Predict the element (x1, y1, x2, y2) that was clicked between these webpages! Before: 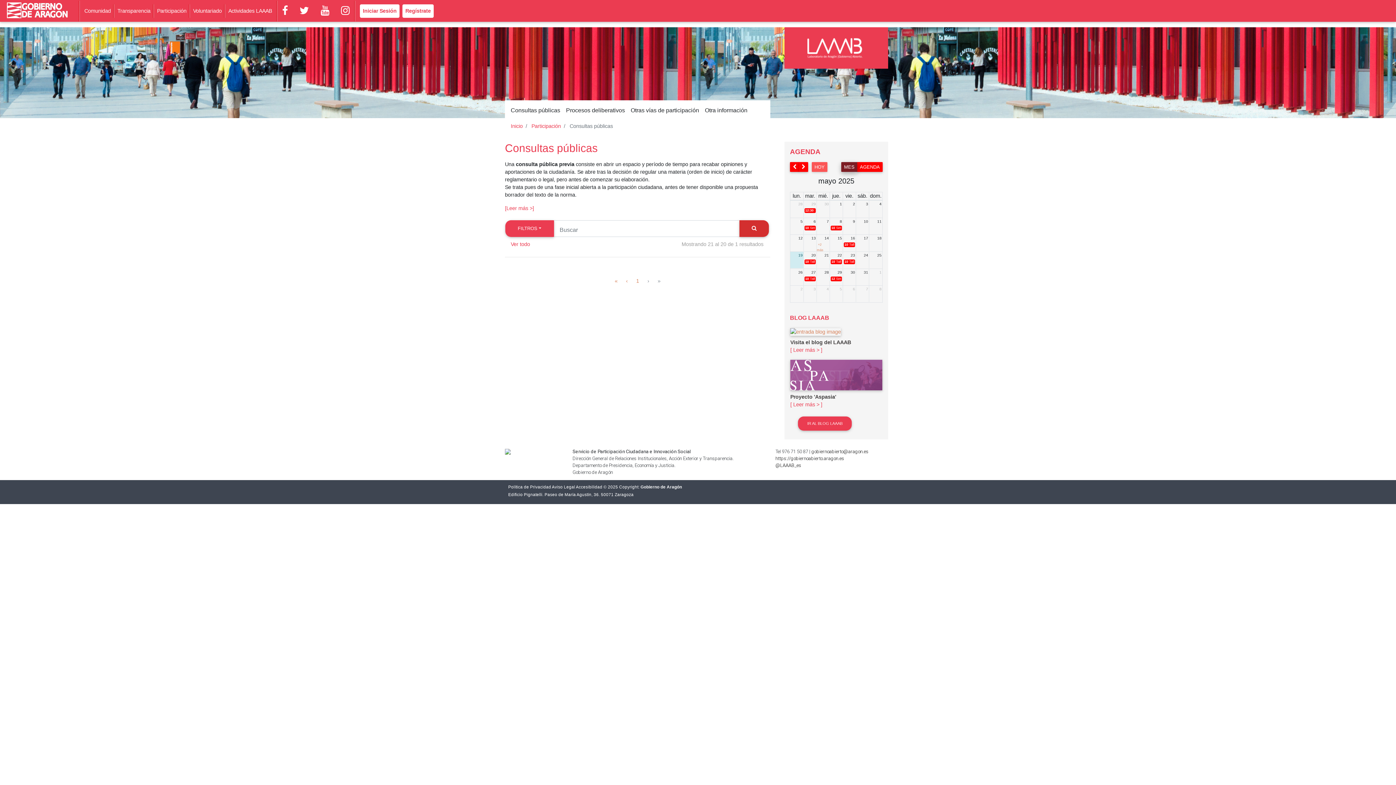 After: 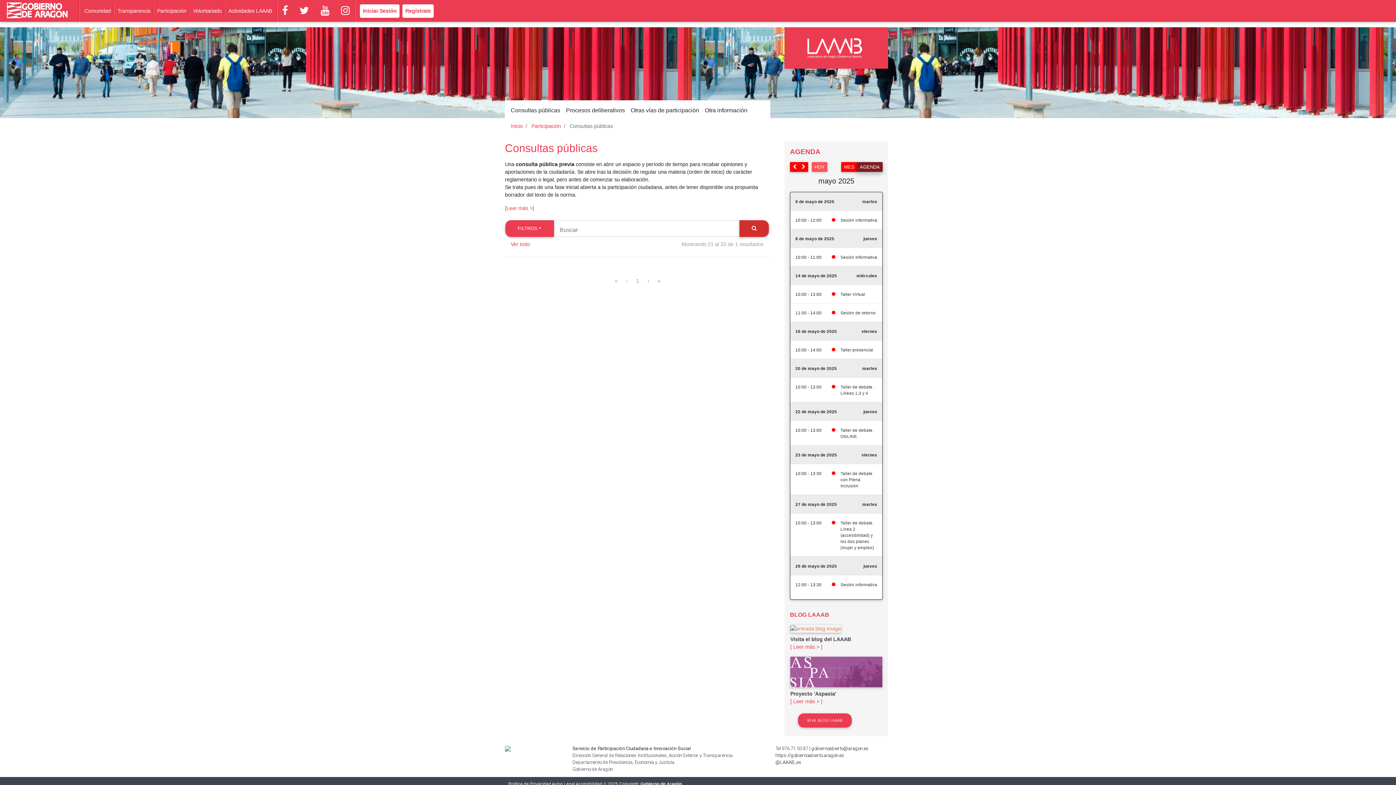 Action: bbox: (857, 162, 882, 172) label: AGENDA